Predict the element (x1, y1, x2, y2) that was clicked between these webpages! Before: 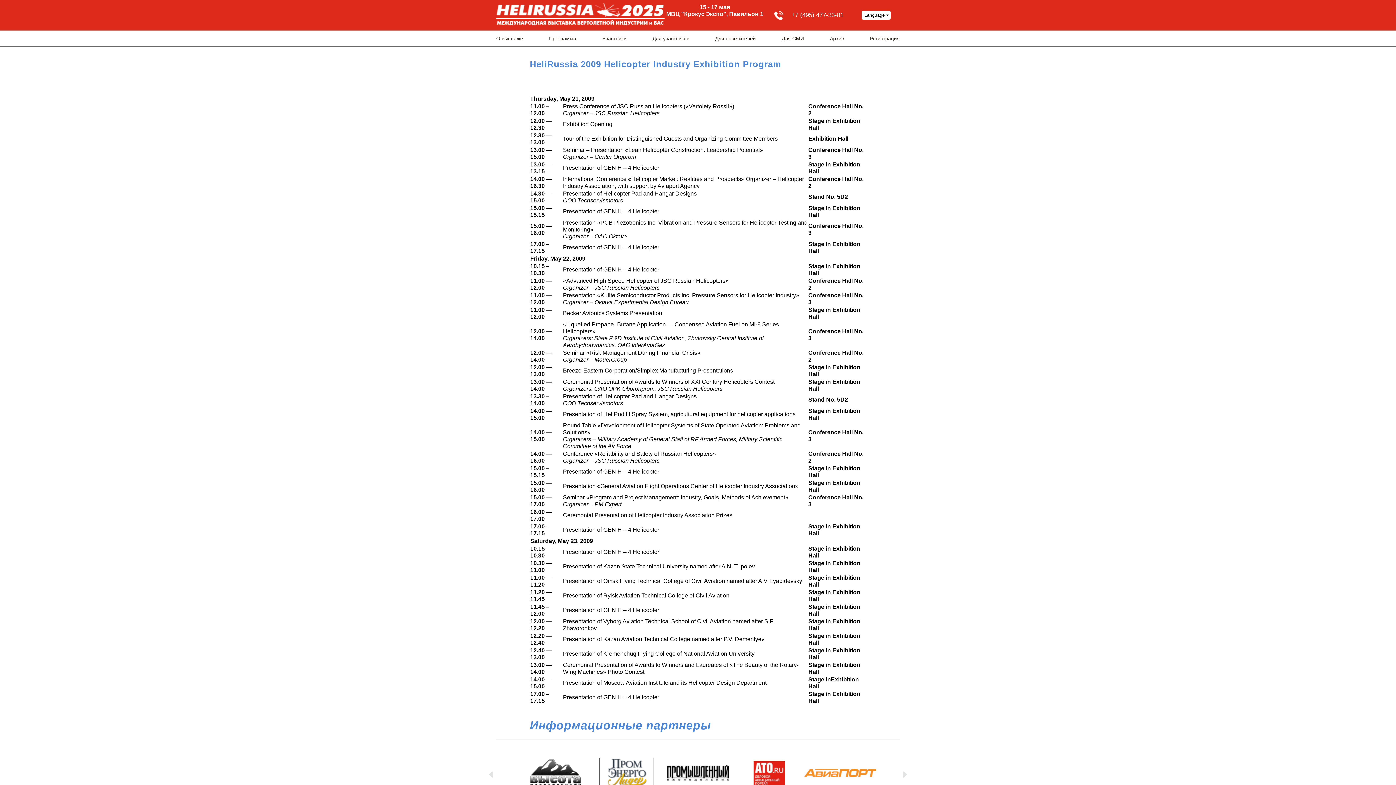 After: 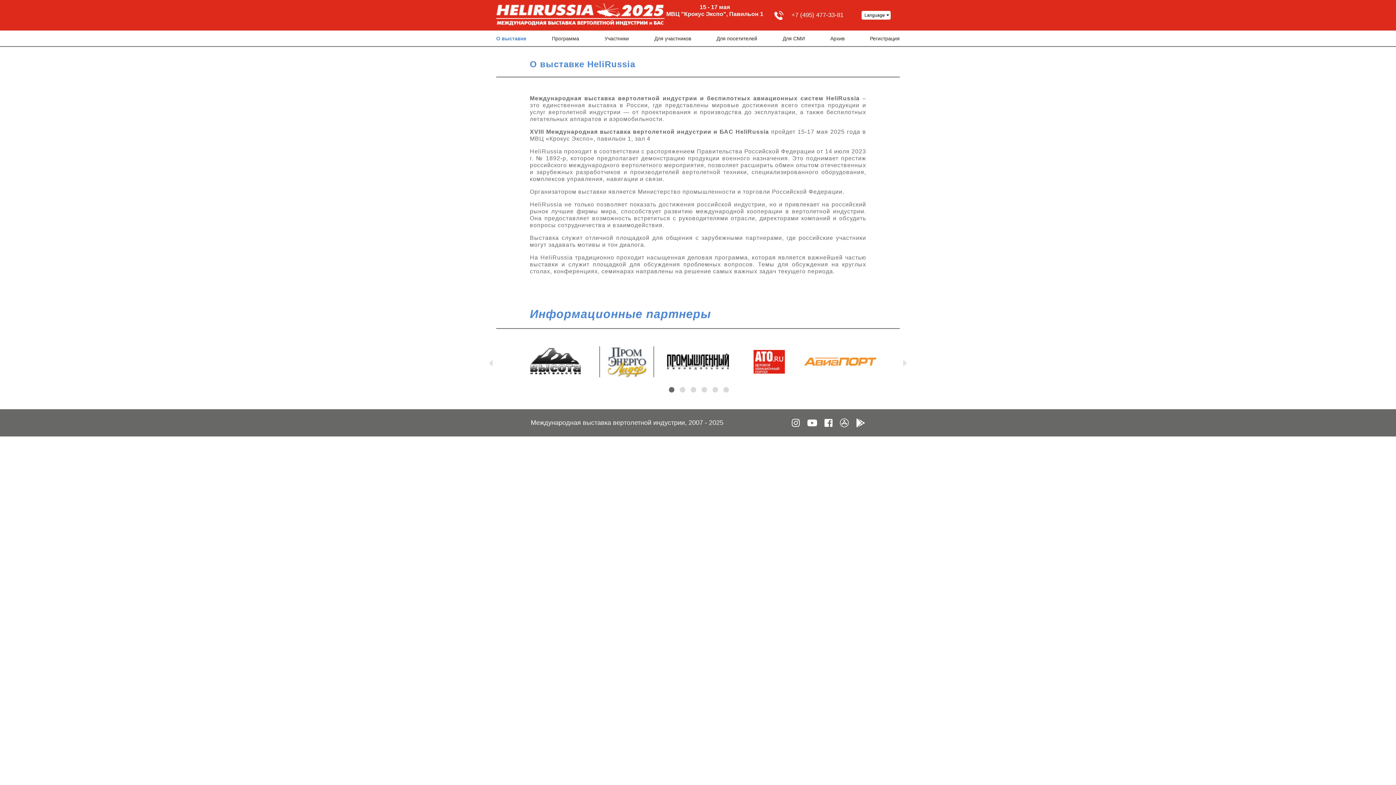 Action: bbox: (496, 35, 523, 41) label: О выставке